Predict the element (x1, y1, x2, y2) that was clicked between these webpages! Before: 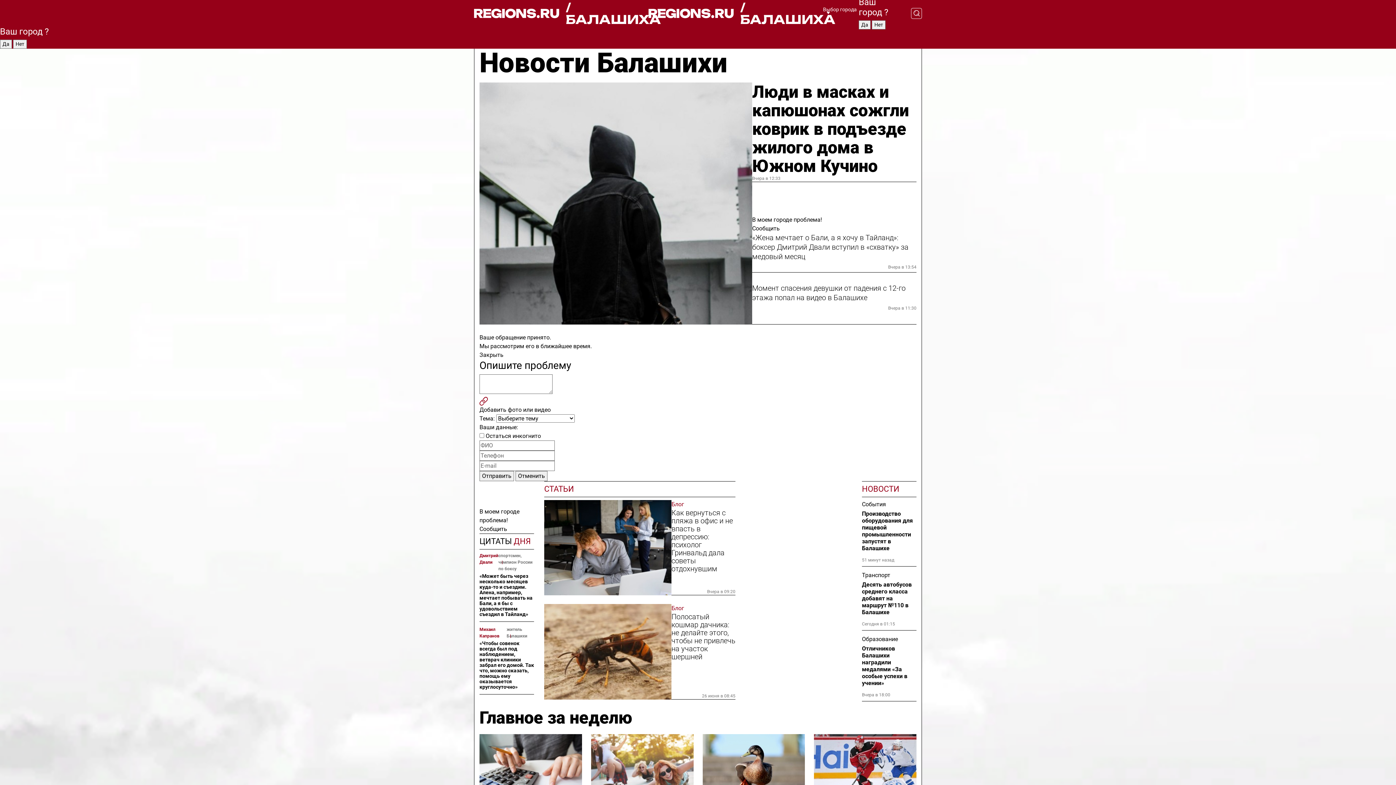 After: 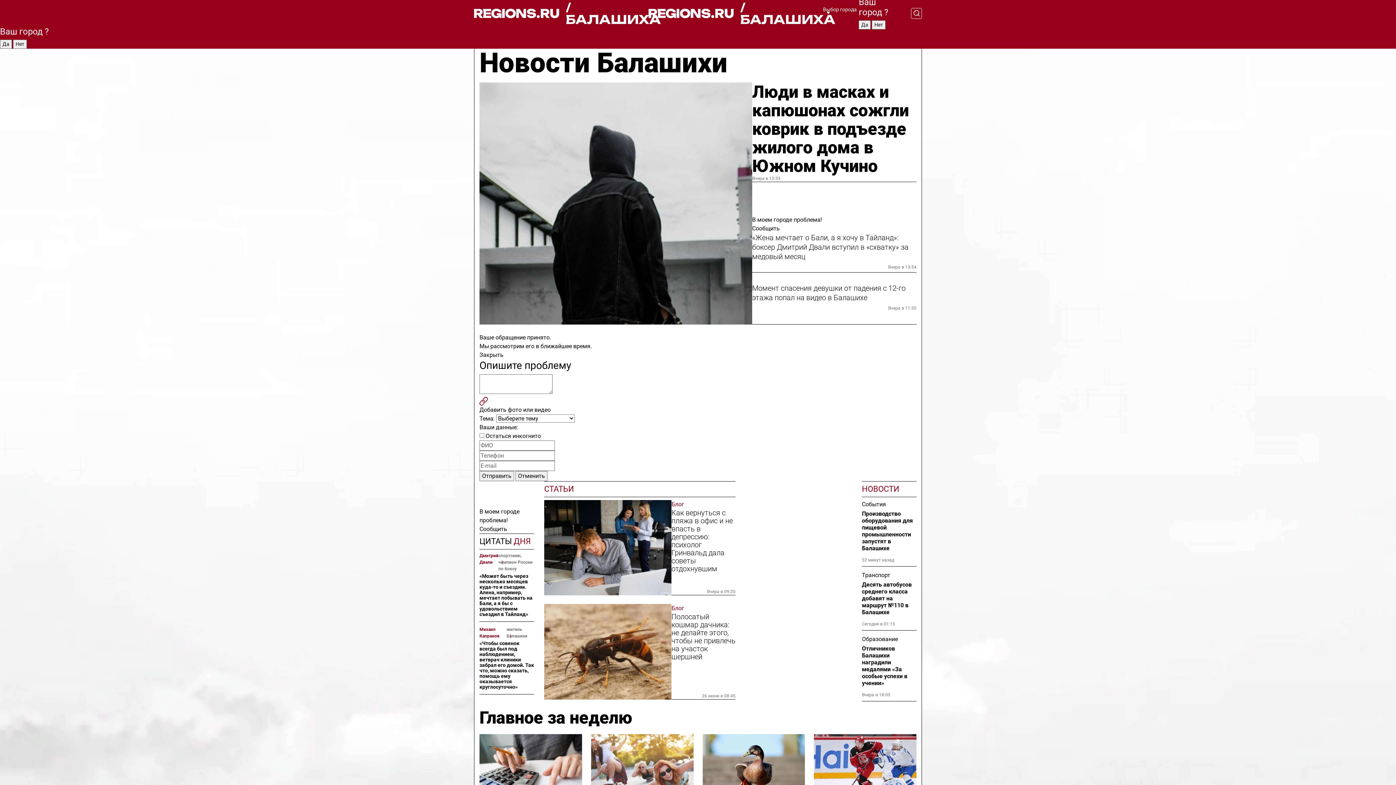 Action: label: / БАЛАШИХА bbox: (648, 1, 823, 25)